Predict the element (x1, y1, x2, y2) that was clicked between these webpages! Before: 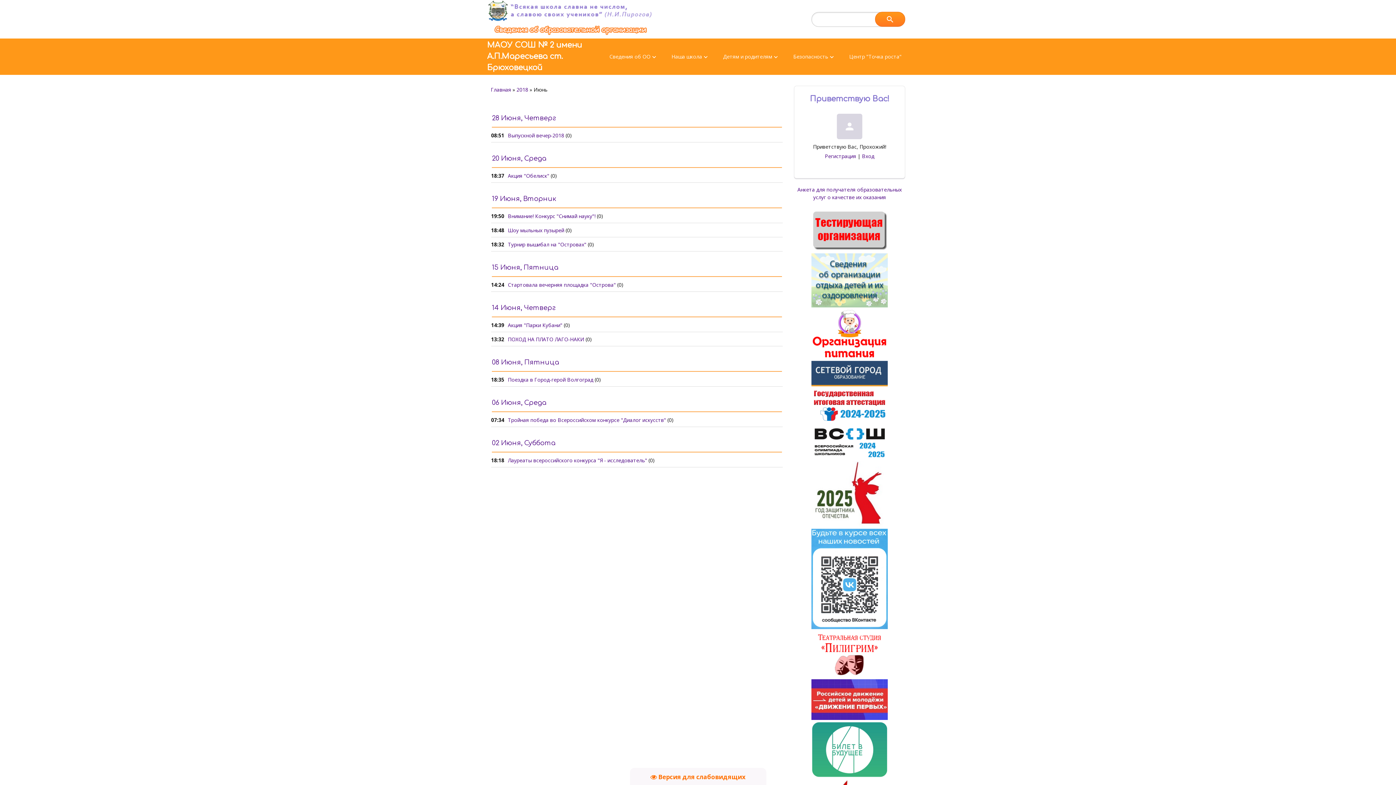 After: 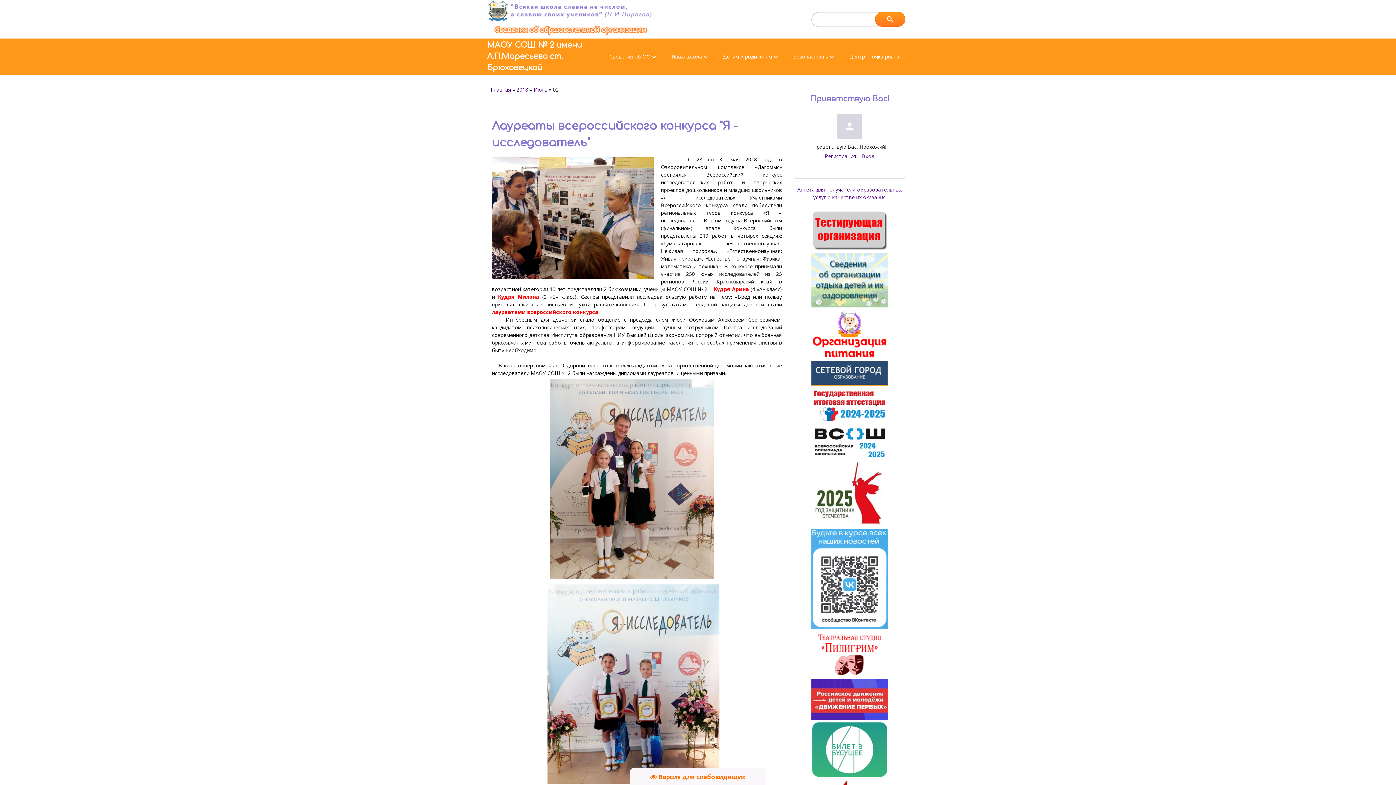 Action: bbox: (492, 439, 555, 446) label: 02 Июня, Суббота